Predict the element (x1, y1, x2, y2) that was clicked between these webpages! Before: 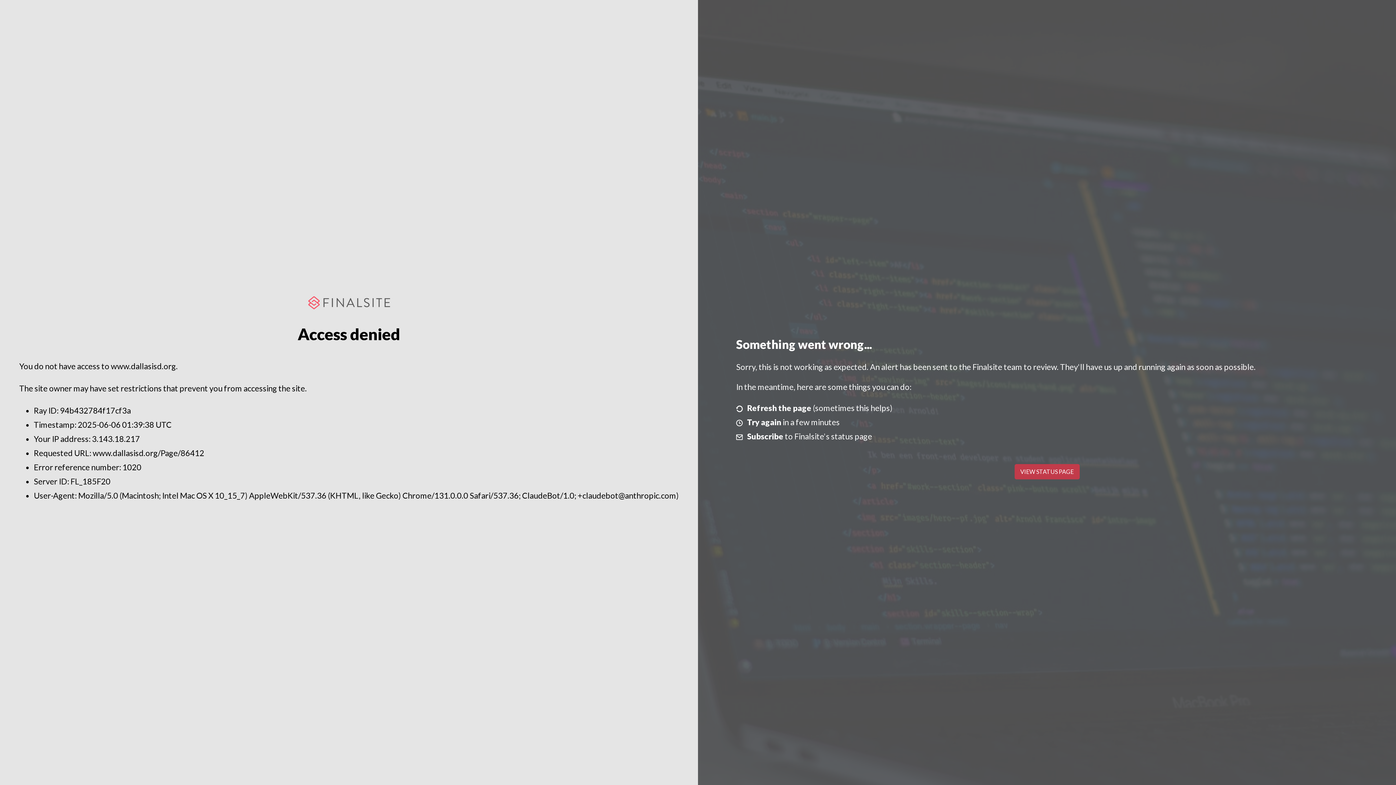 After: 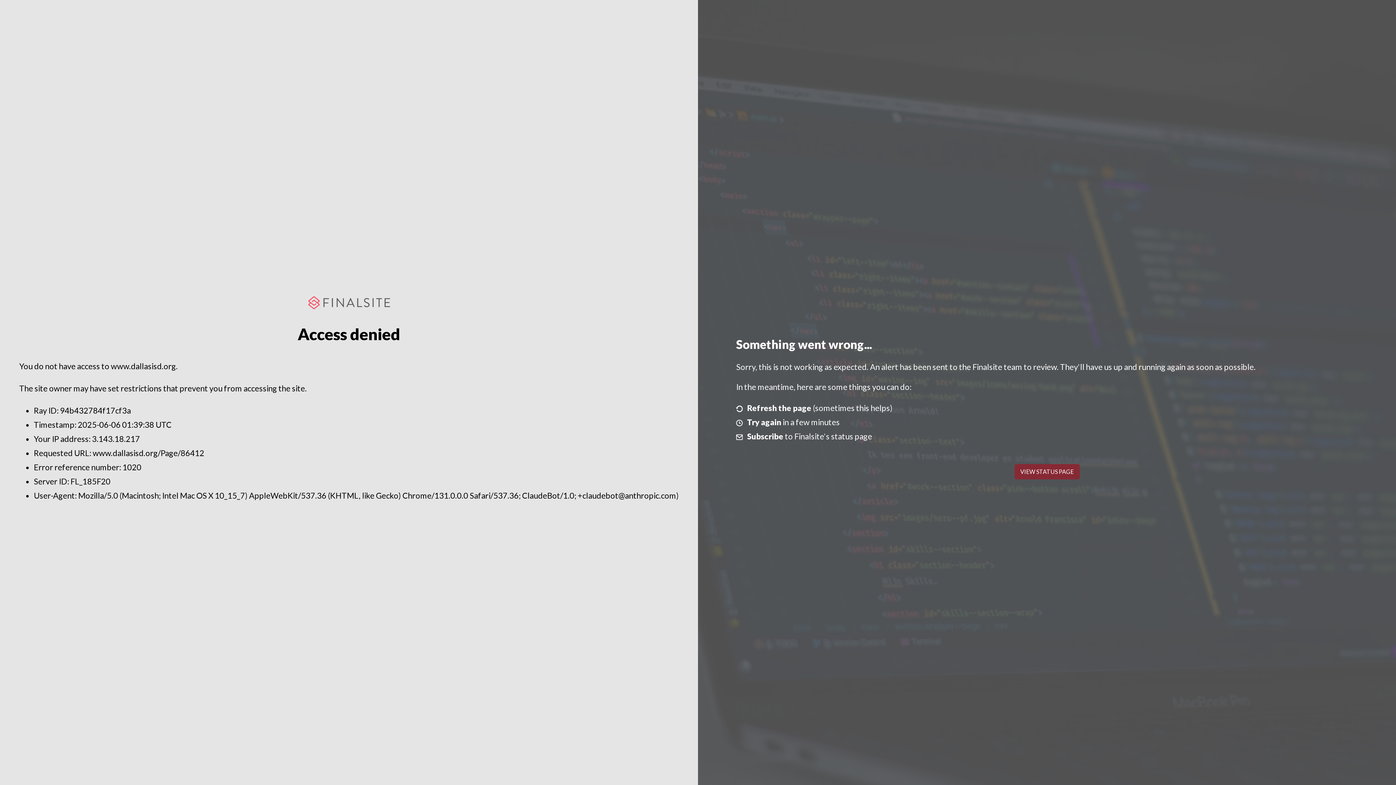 Action: label: VIEW STATUS PAGE bbox: (1014, 464, 1079, 479)